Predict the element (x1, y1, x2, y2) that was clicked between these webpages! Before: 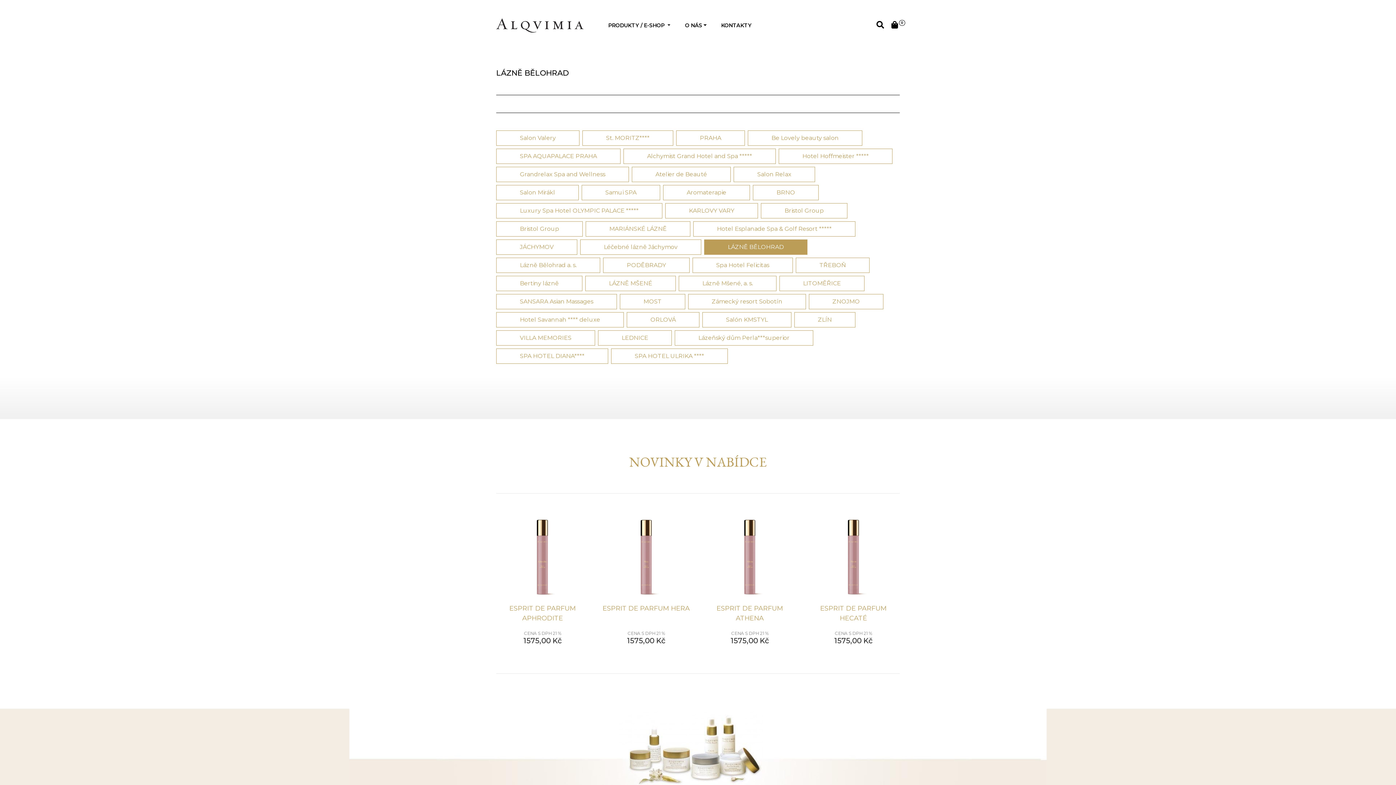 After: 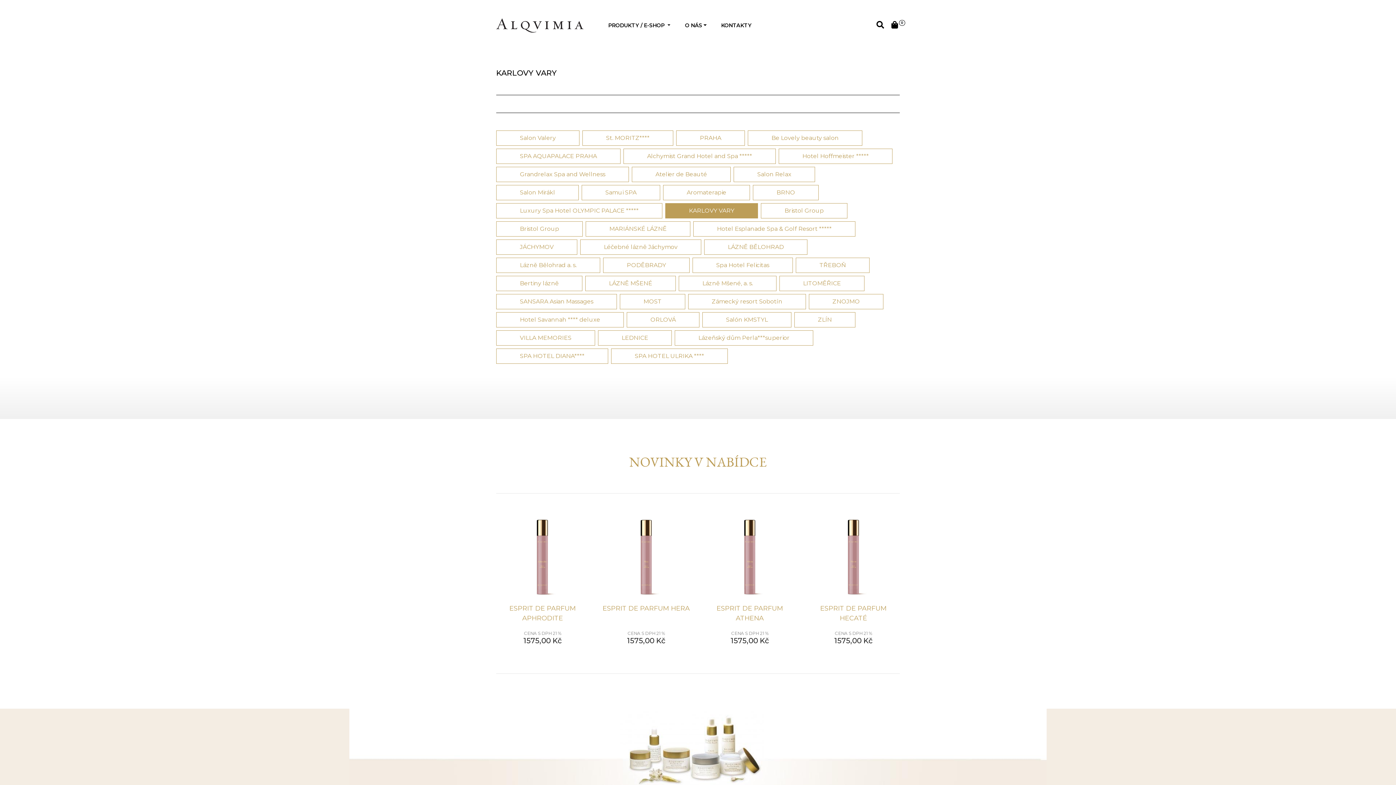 Action: bbox: (665, 203, 758, 218) label: KARLOVY VARY